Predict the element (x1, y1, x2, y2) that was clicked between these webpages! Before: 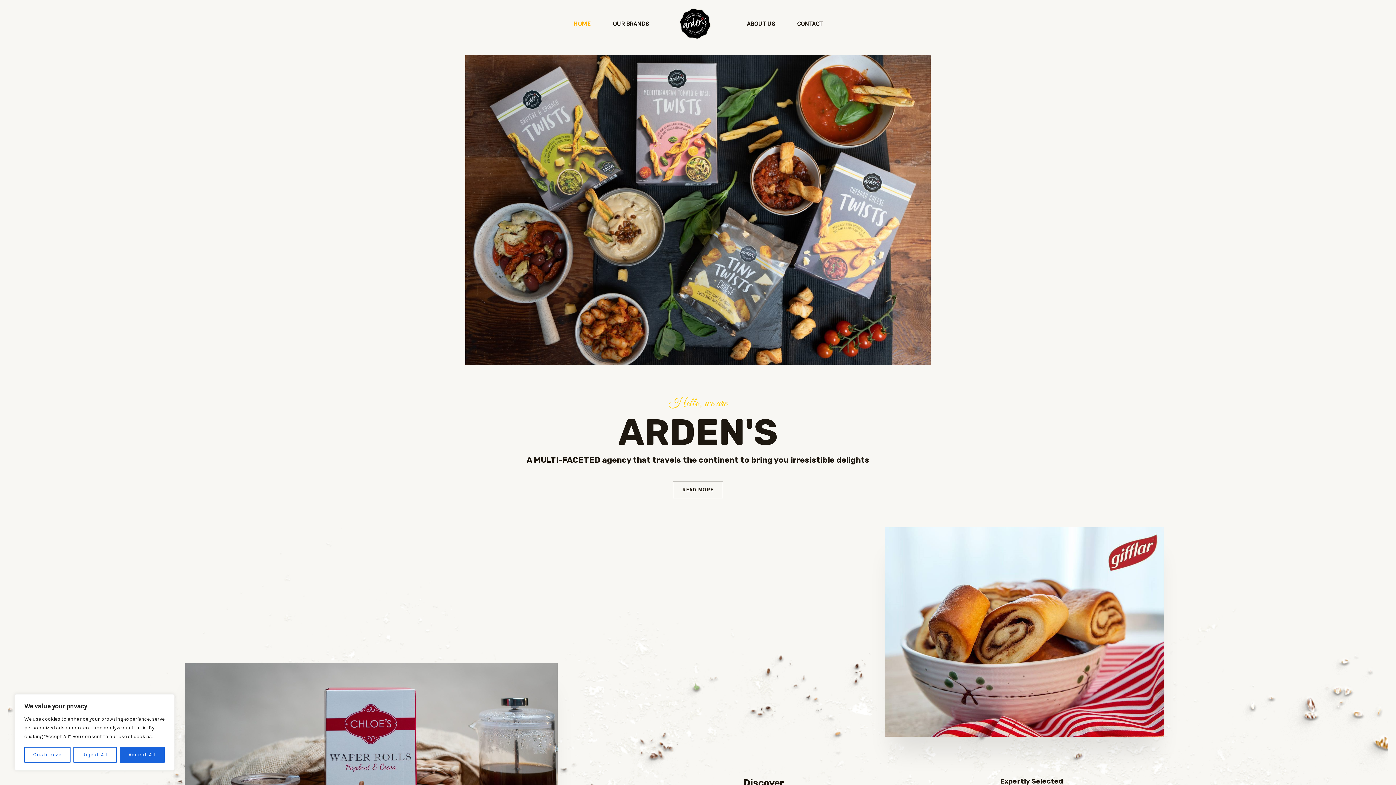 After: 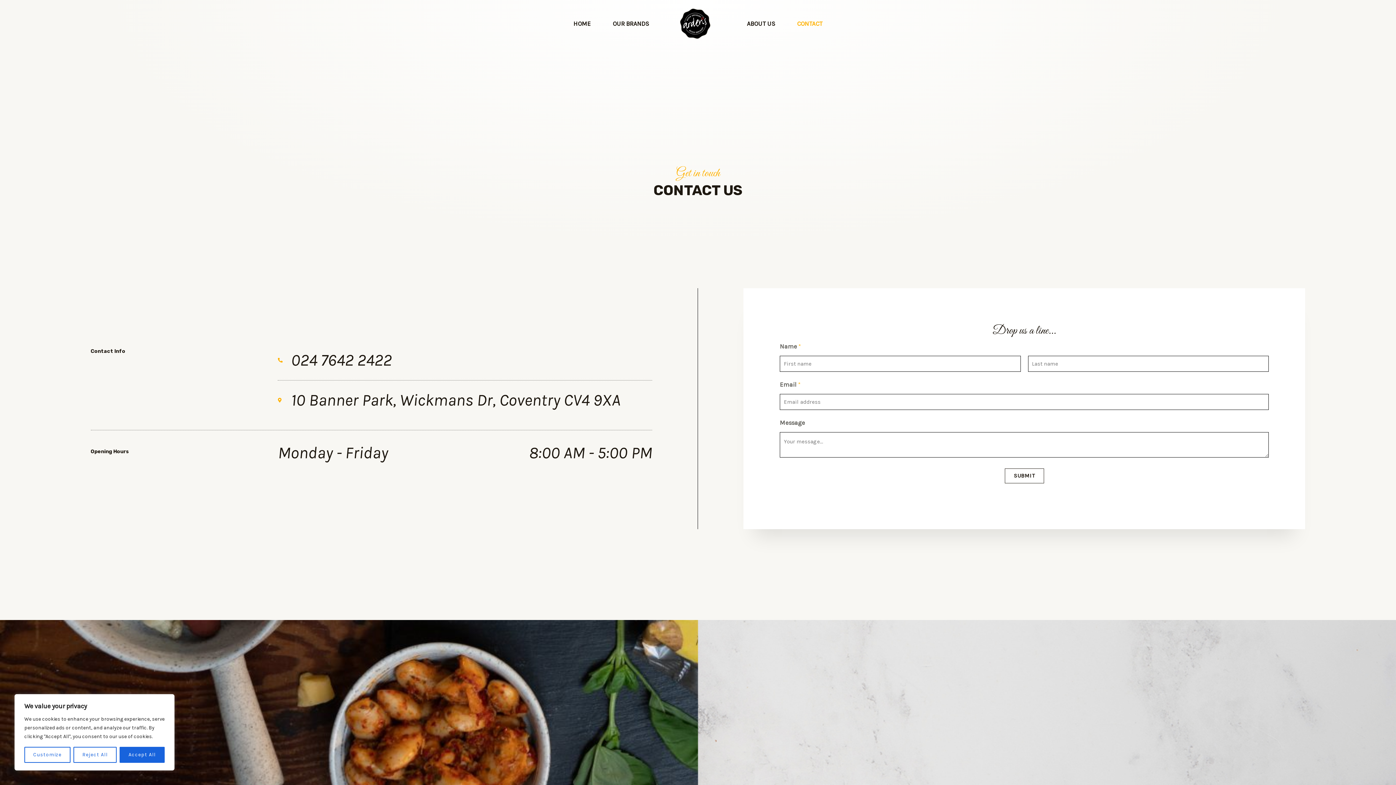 Action: label: CONTACT bbox: (786, 9, 833, 38)